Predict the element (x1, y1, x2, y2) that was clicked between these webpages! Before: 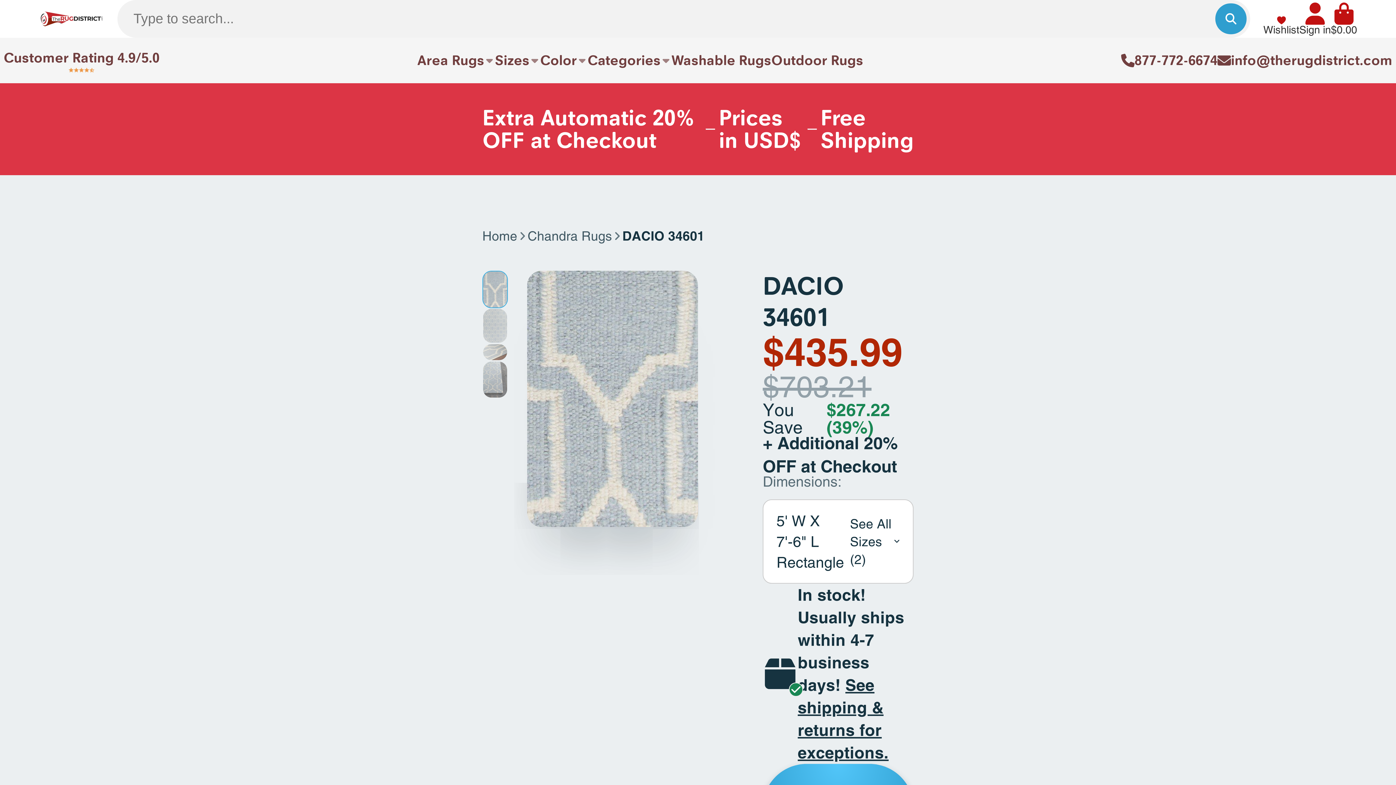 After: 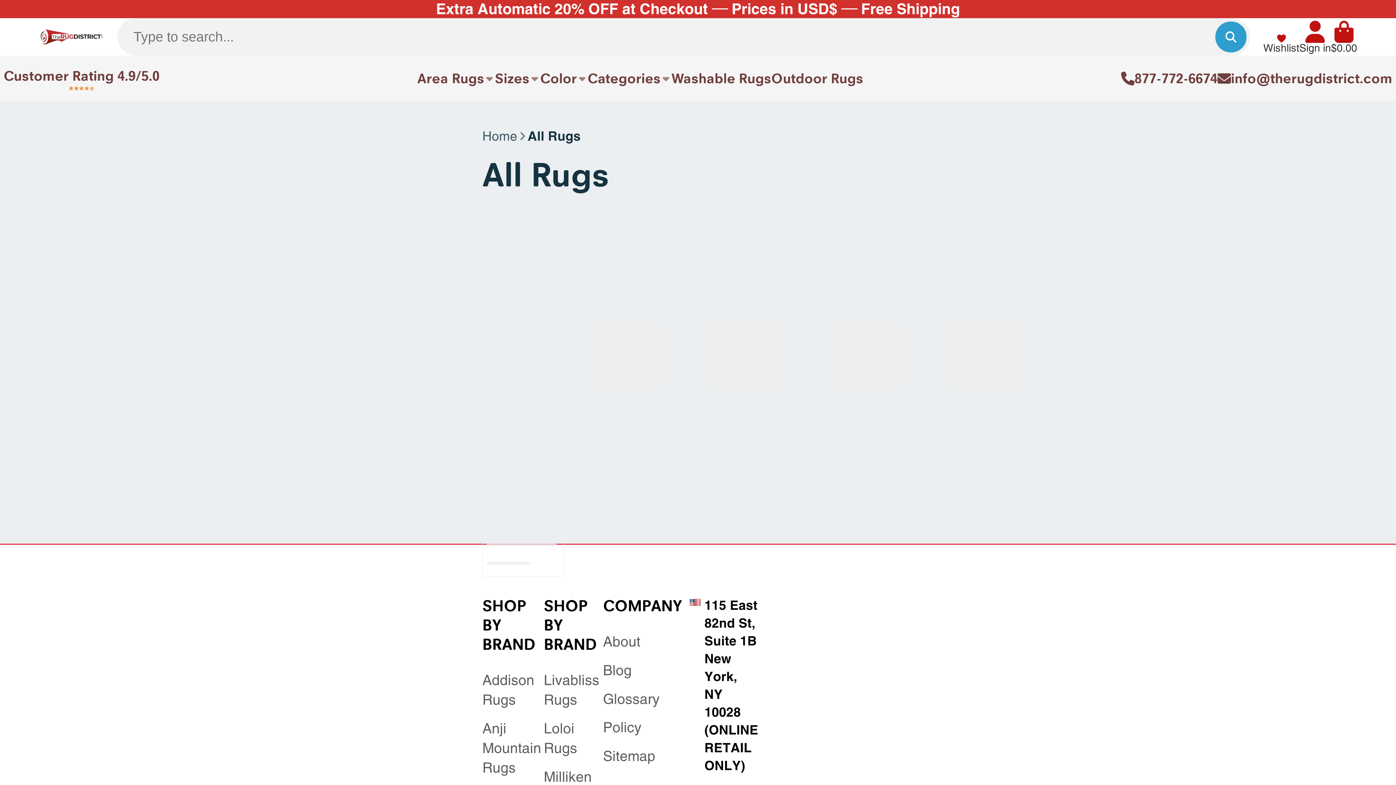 Action: label: Categories bbox: (587, 37, 671, 83)